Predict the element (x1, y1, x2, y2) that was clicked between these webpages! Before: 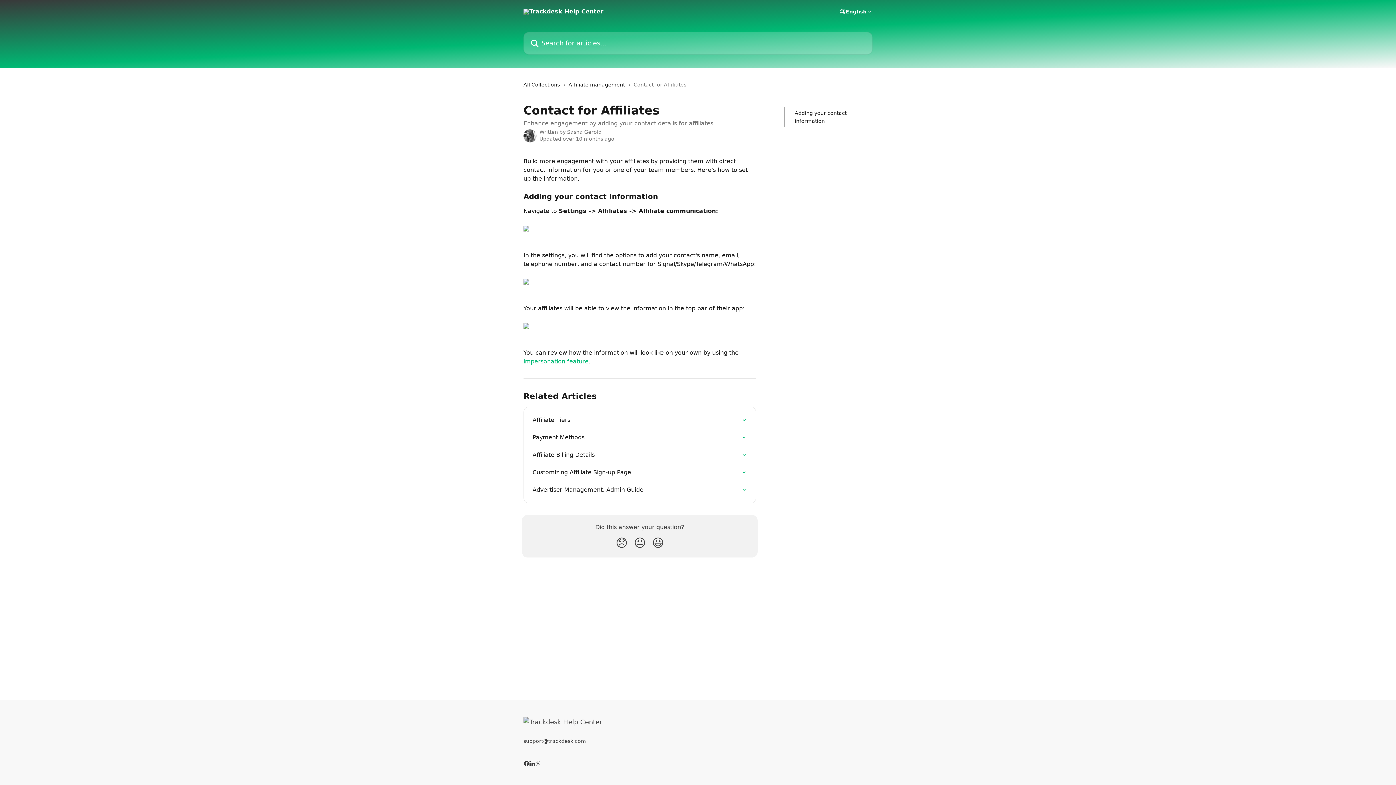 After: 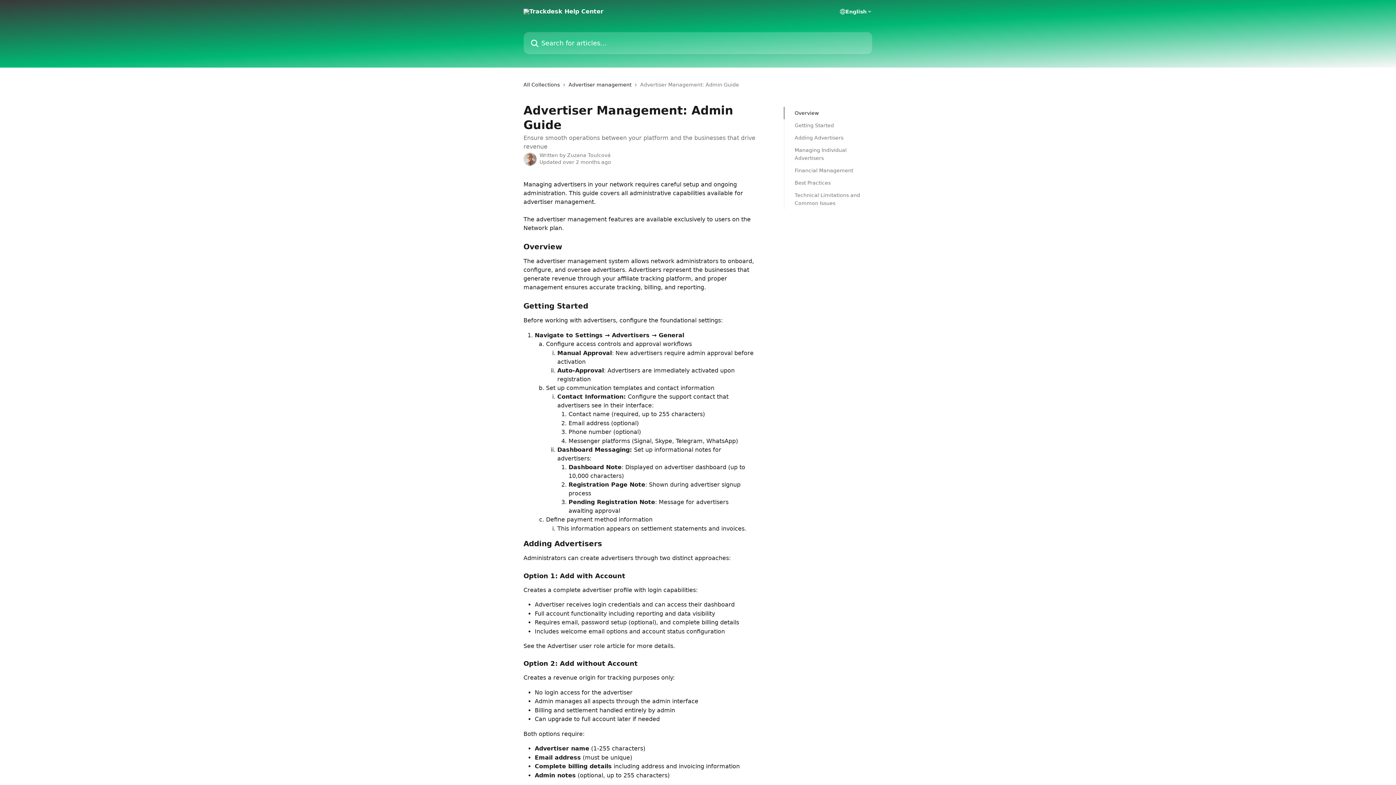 Action: label: Advertiser Management: Admin Guide bbox: (528, 481, 751, 498)